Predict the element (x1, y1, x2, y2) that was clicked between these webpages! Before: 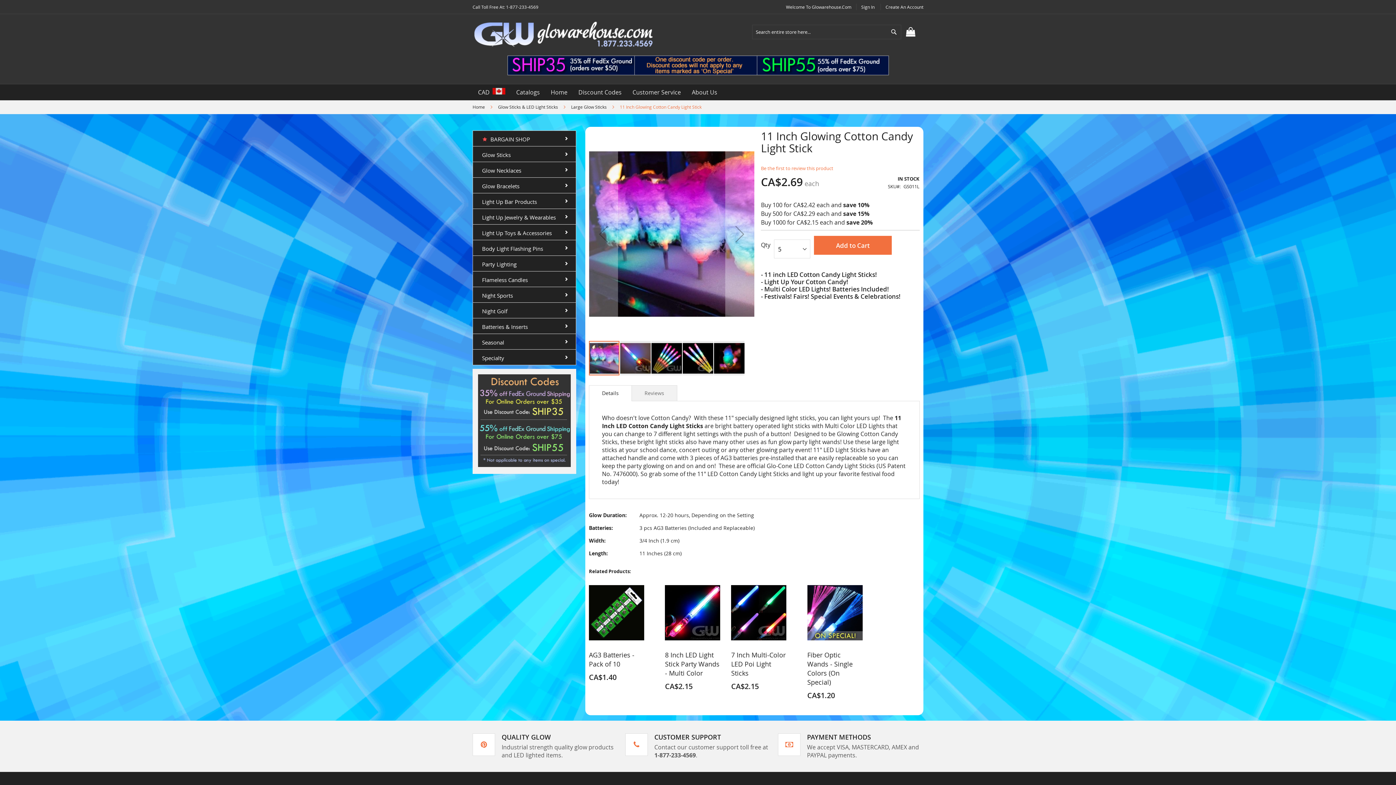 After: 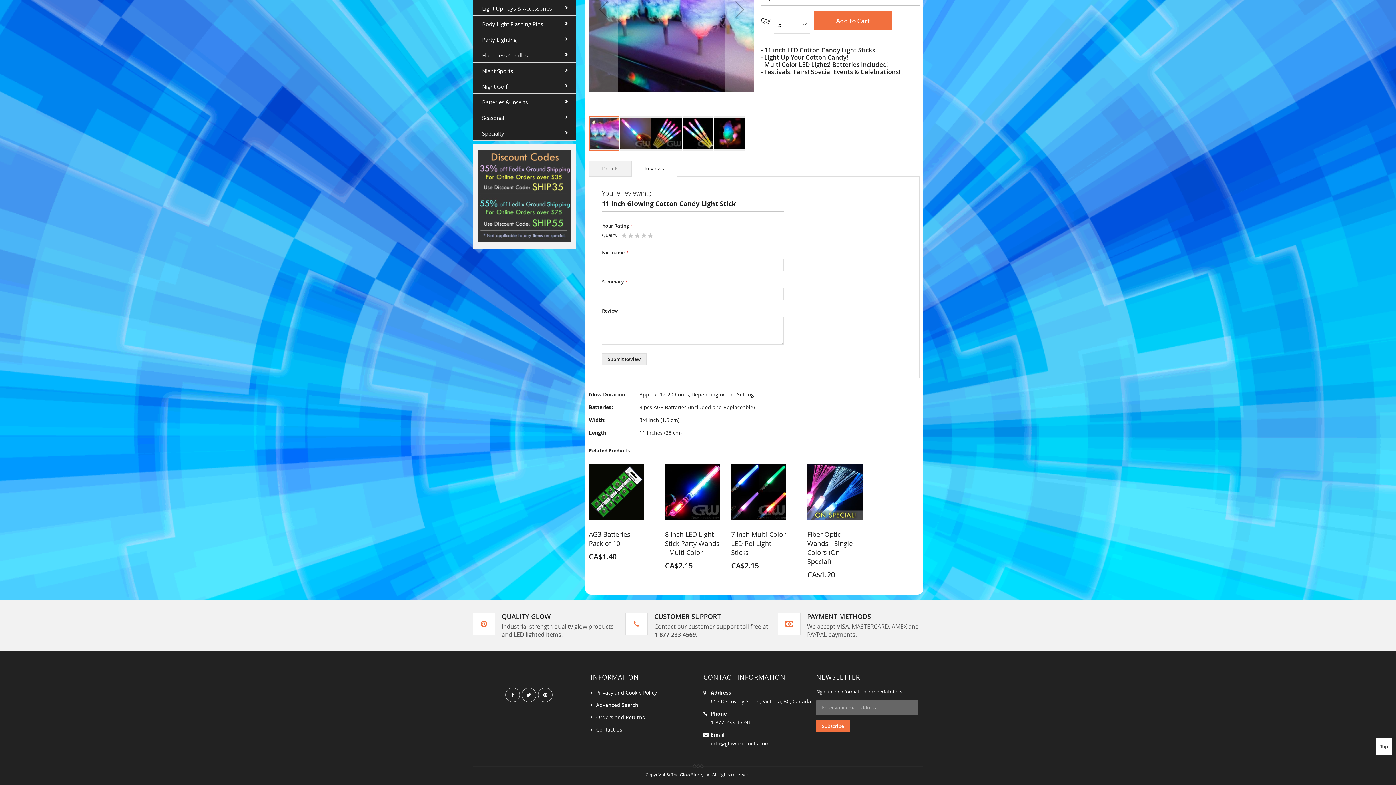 Action: bbox: (761, 165, 833, 171) label: Be the first to review this product